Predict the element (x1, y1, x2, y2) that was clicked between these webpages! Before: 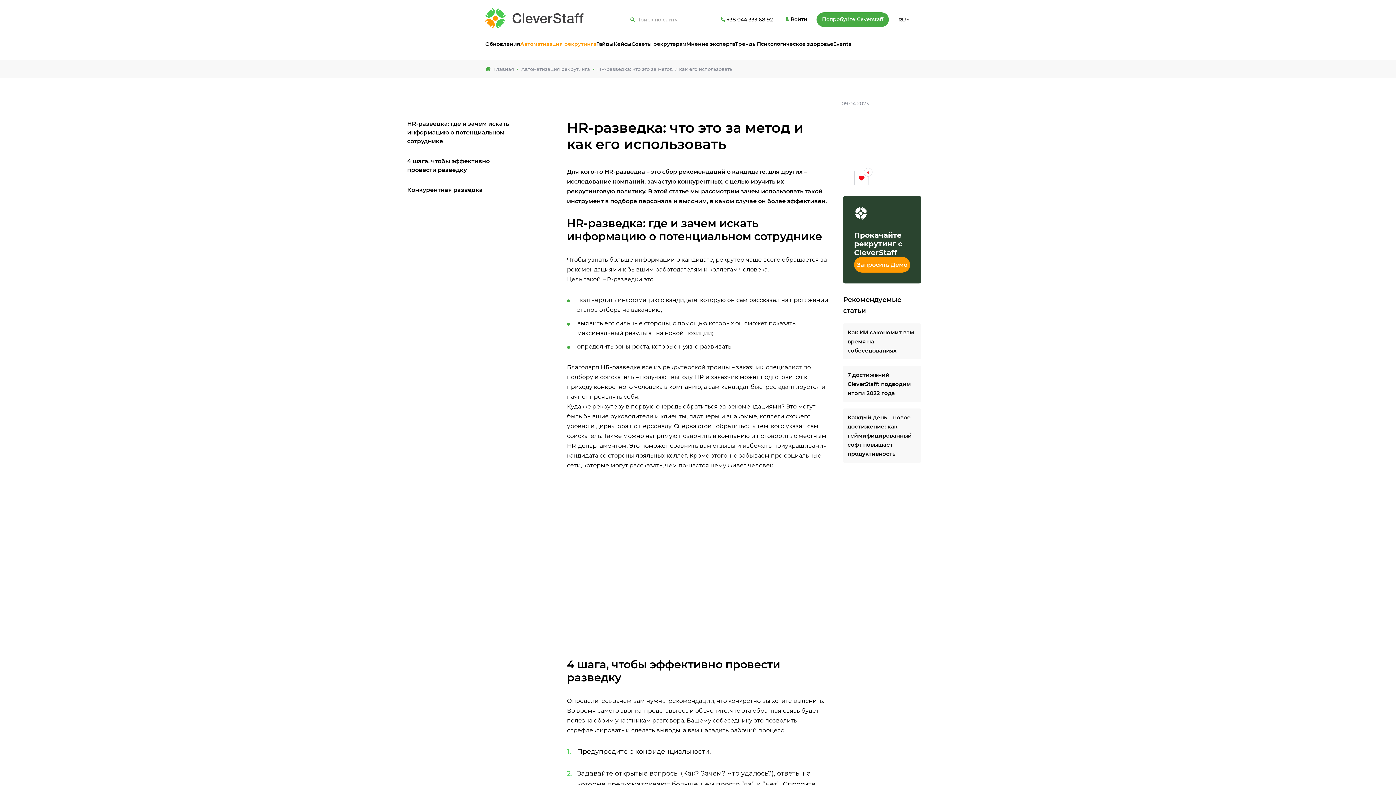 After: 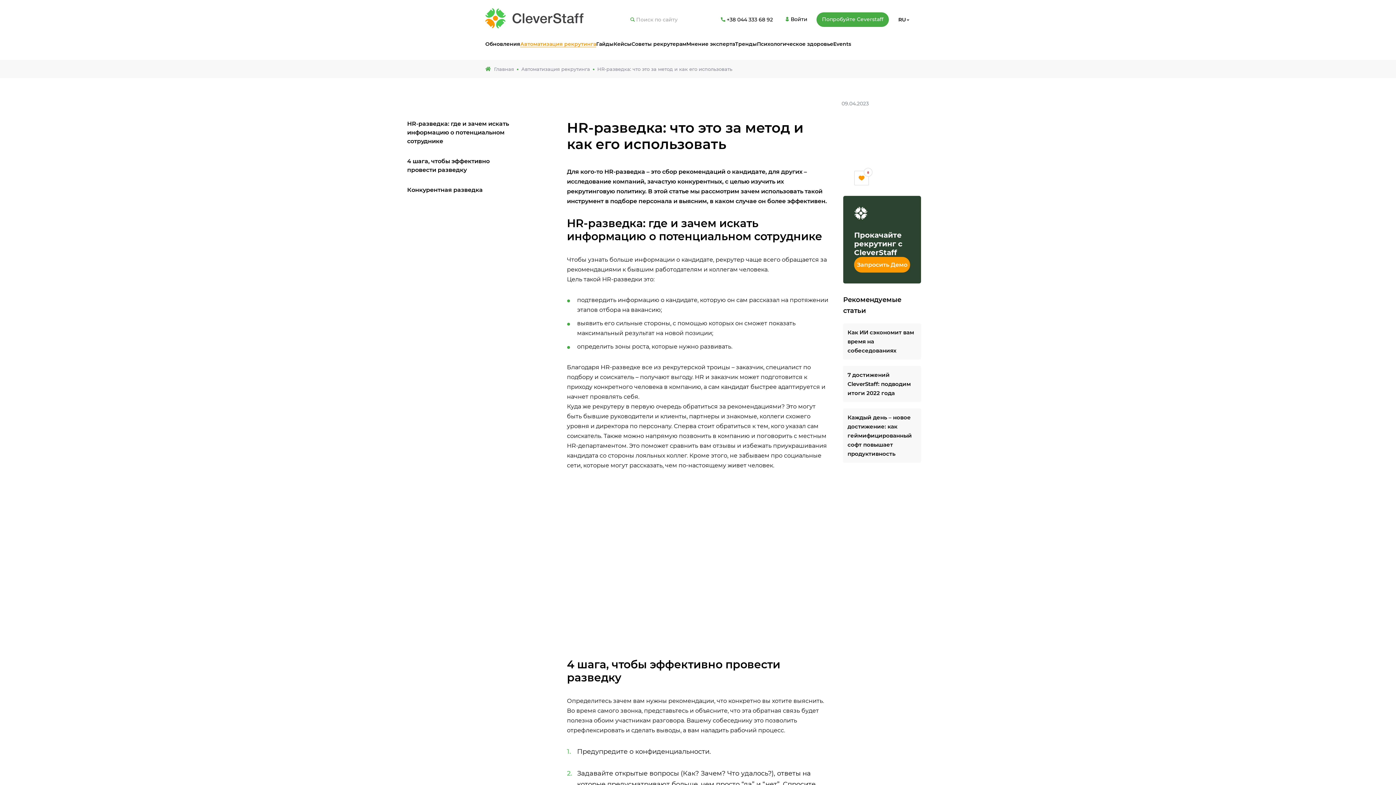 Action: bbox: (854, 170, 869, 185) label: 0